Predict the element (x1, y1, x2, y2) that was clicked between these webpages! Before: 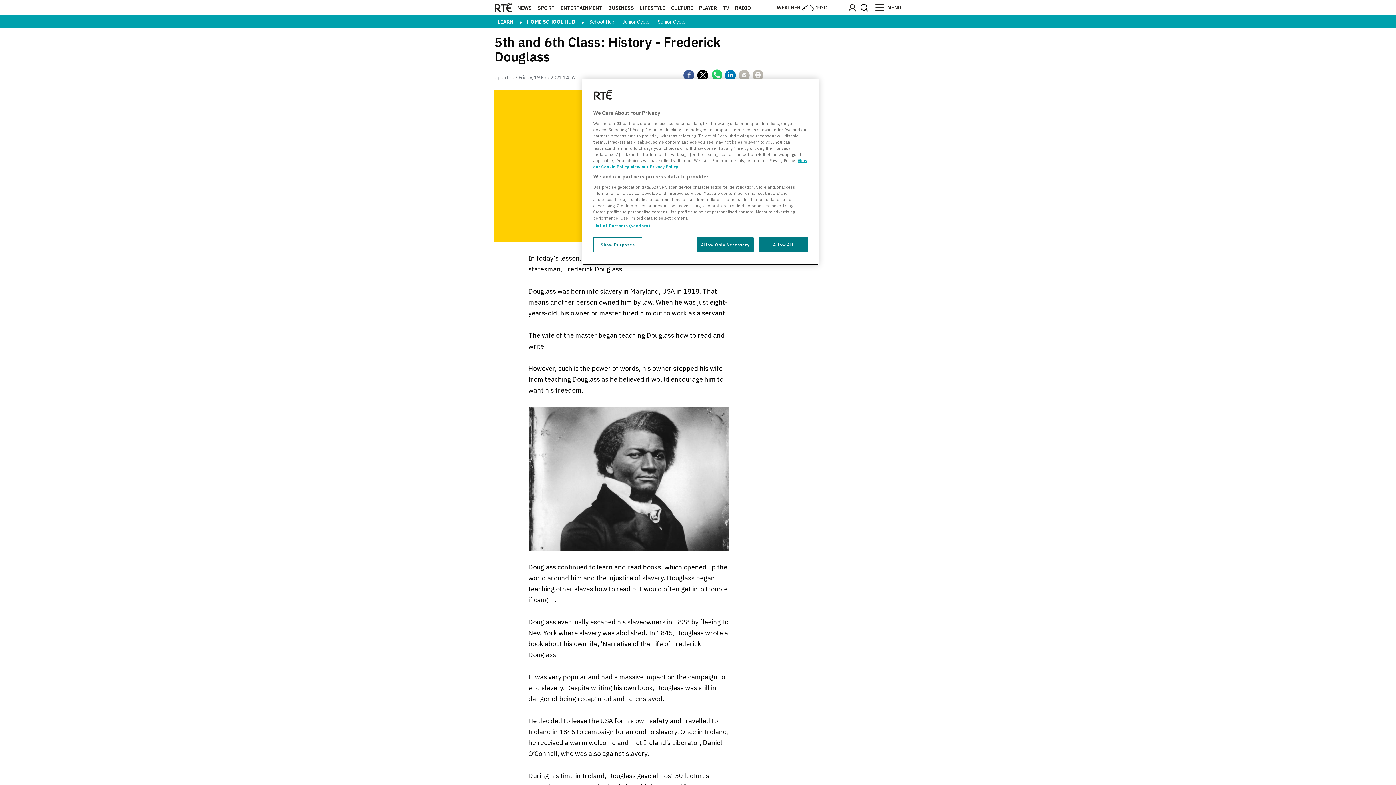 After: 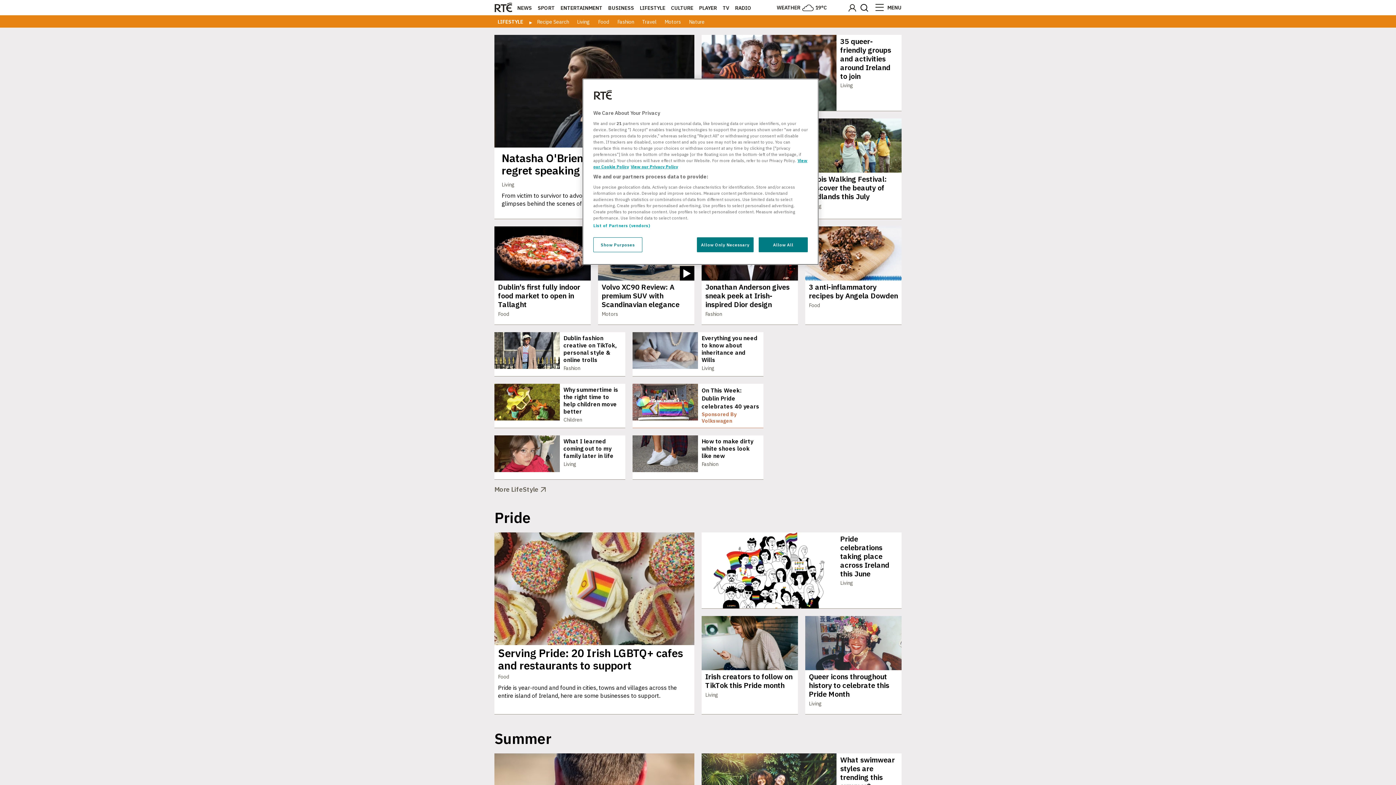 Action: bbox: (640, 4, 665, 11) label: LIFESTYLE